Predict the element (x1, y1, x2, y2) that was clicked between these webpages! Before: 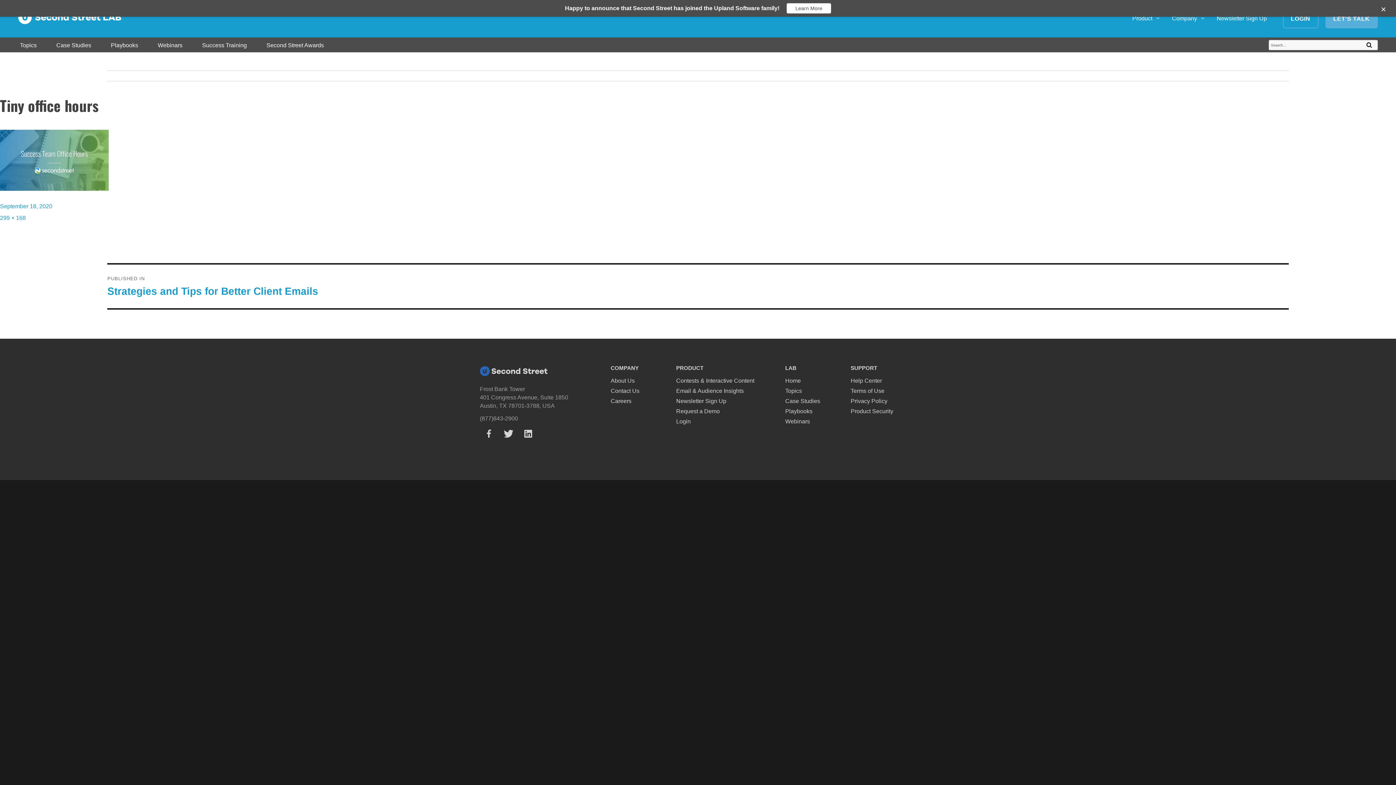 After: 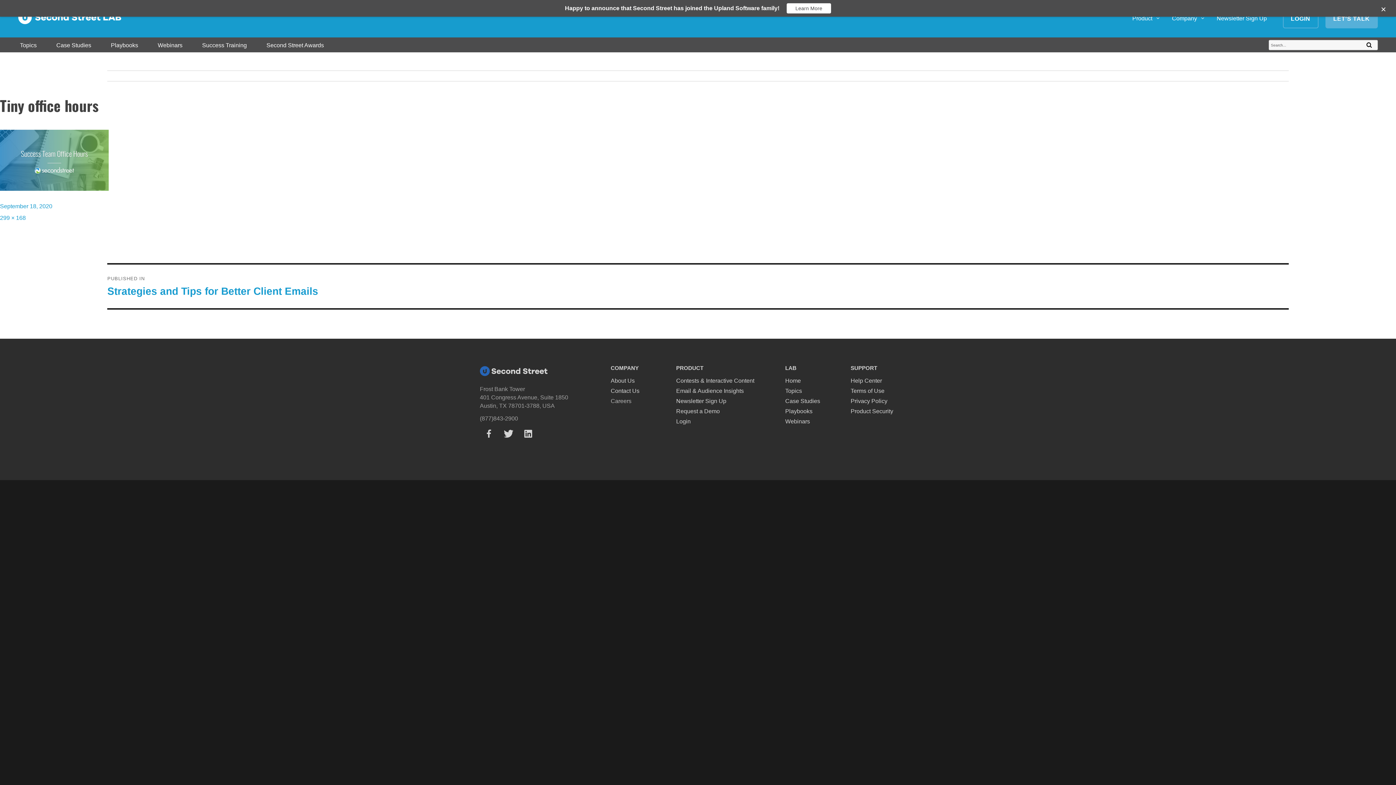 Action: bbox: (610, 398, 631, 404) label: Careers